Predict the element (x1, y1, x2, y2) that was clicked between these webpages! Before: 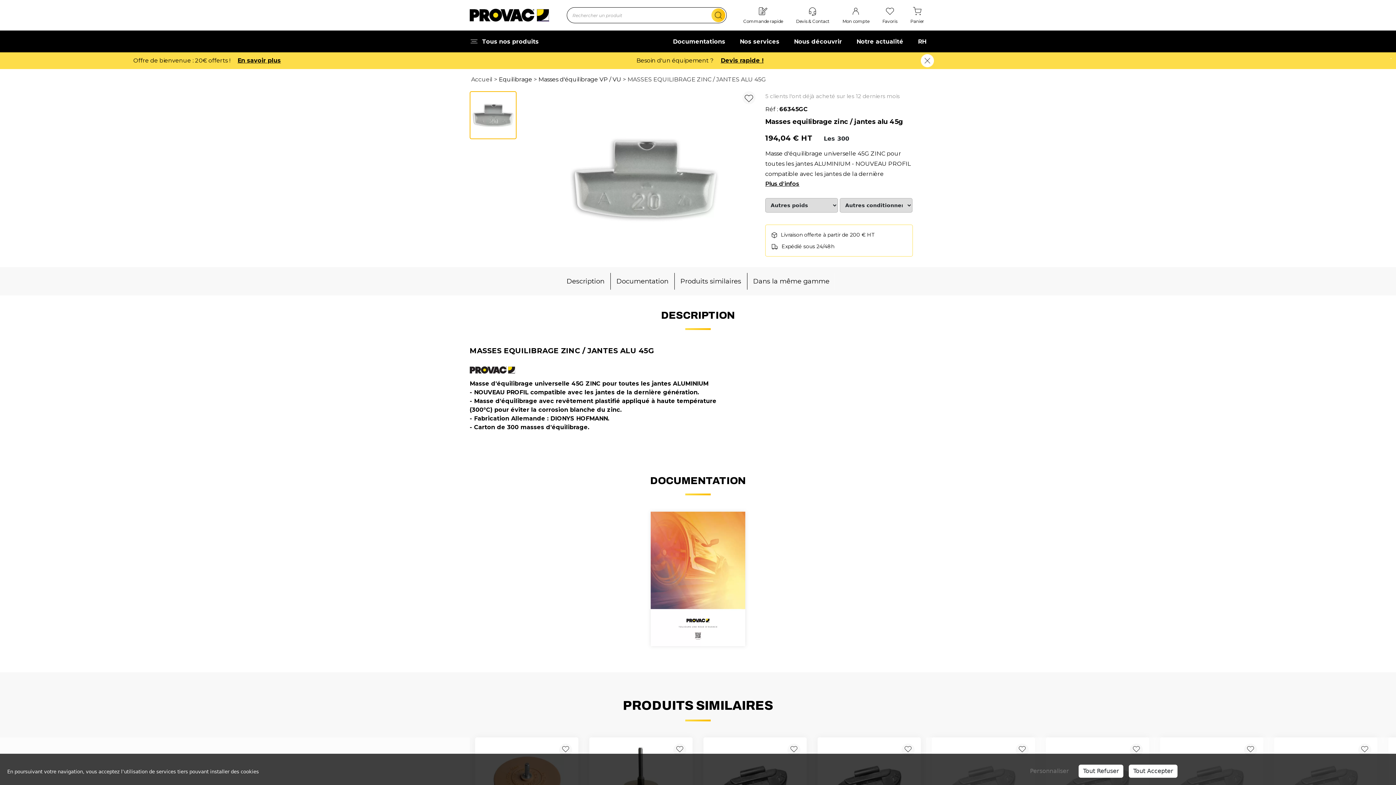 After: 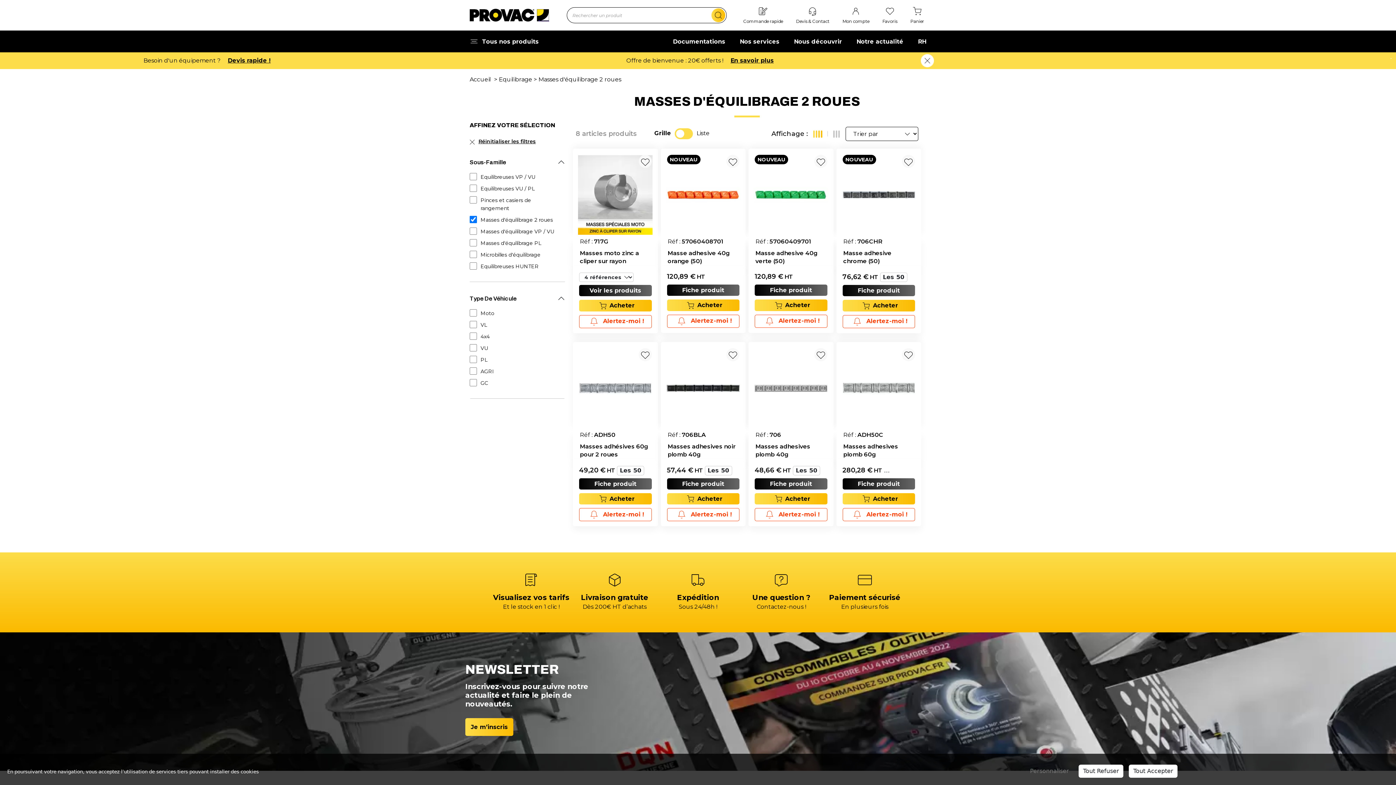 Action: bbox: (538, 76, 621, 82) label: Masses d'équilibrage VP / VU